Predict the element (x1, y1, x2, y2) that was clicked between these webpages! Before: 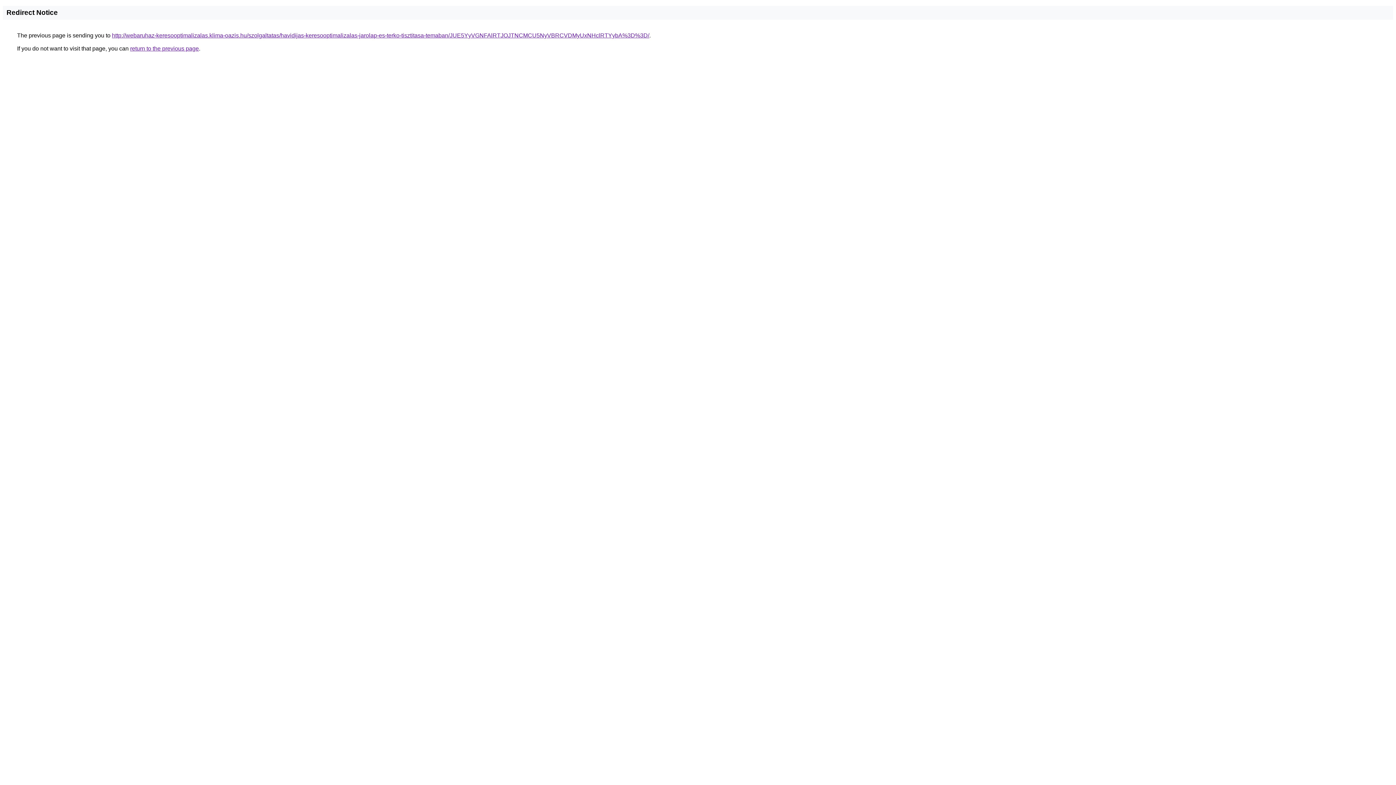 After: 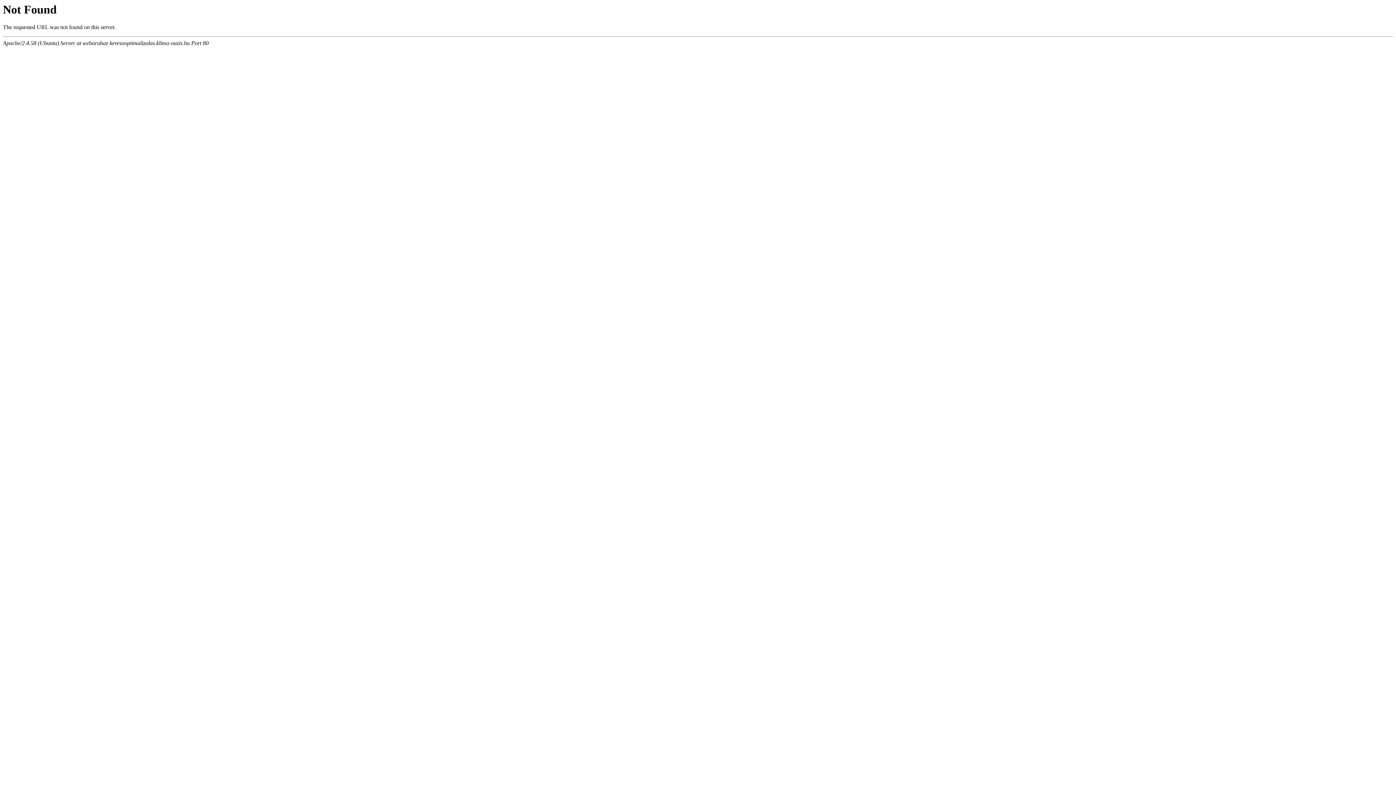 Action: label: http://webaruhaz-keresooptimalizalas.klima-oazis.hu/szolgaltatas/havidijas-keresooptimalizalas-jarolap-es-terko-tisztitasa-temaban/JUE5YyVGNFAlRTJOJTNCMCU5NyVBRCVDMyUxNHclRTYybA%3D%3D/ bbox: (112, 32, 649, 38)